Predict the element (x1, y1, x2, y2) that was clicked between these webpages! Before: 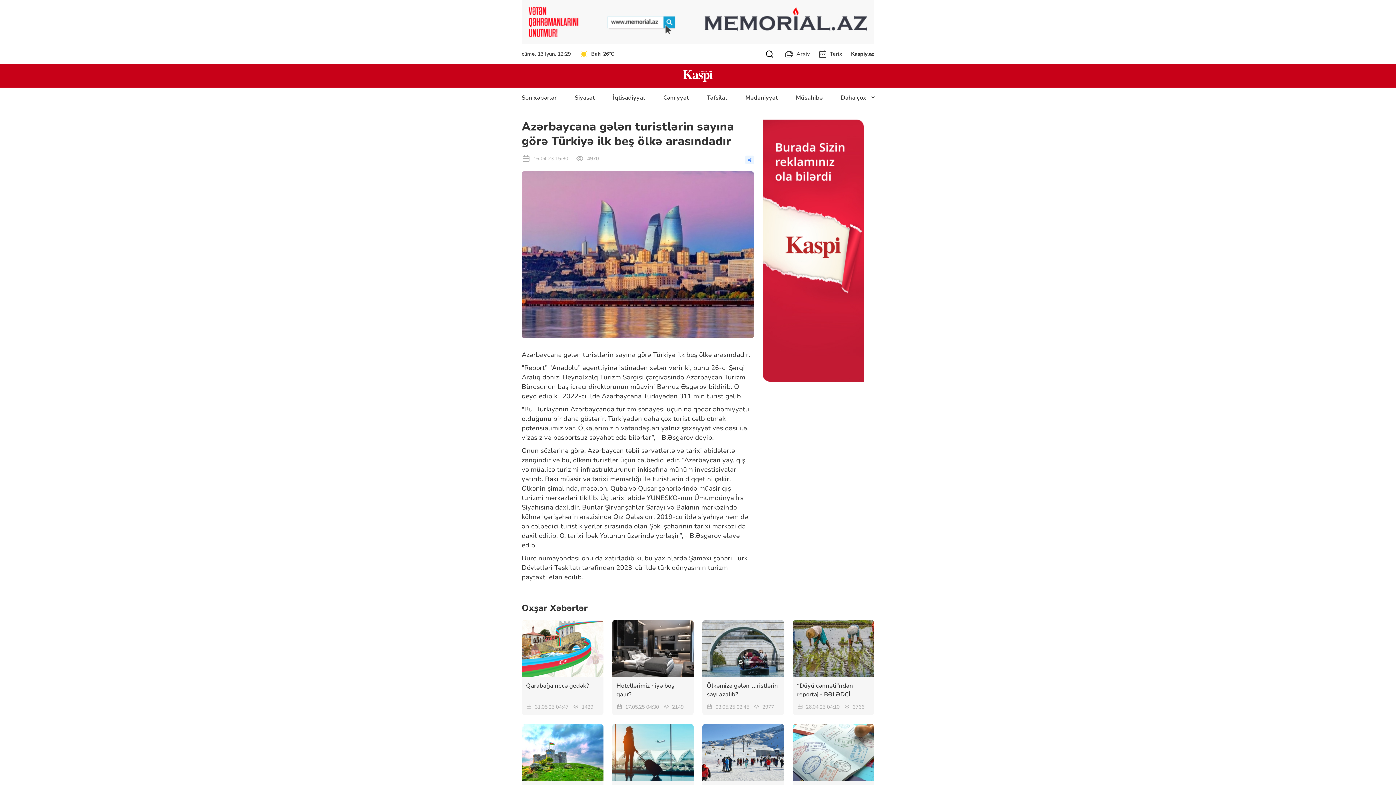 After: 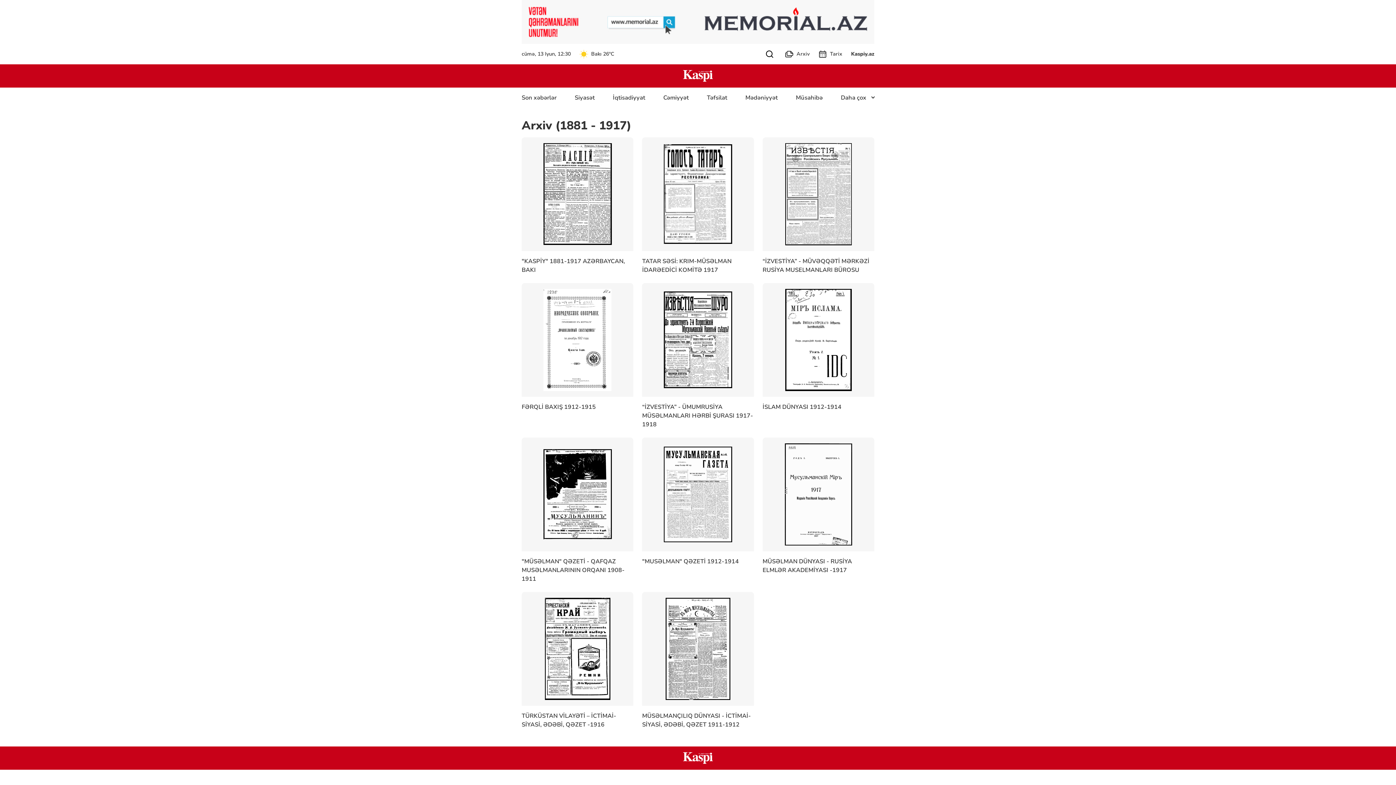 Action: label: Arxiv bbox: (785, 49, 809, 58)